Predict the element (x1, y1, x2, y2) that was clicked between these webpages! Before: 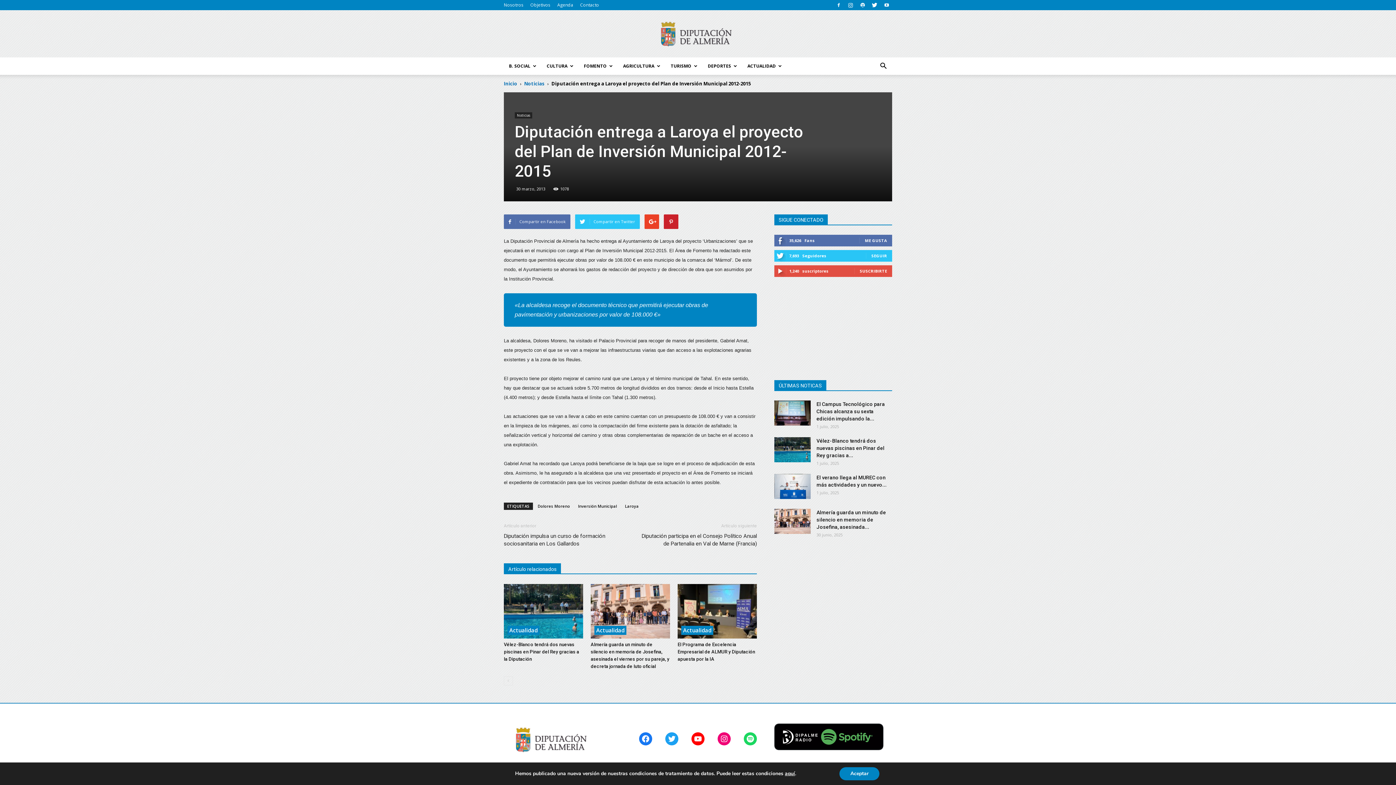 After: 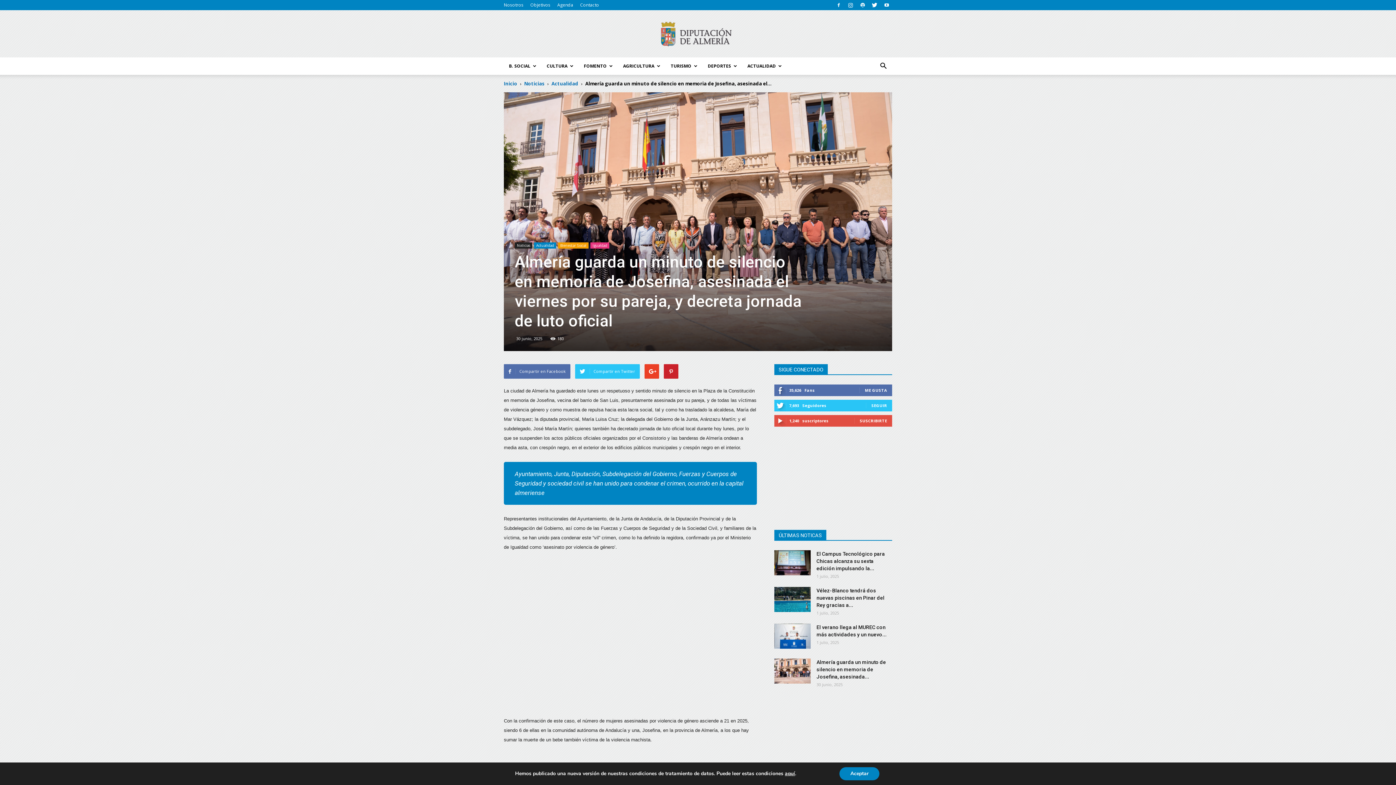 Action: bbox: (590, 584, 670, 638)